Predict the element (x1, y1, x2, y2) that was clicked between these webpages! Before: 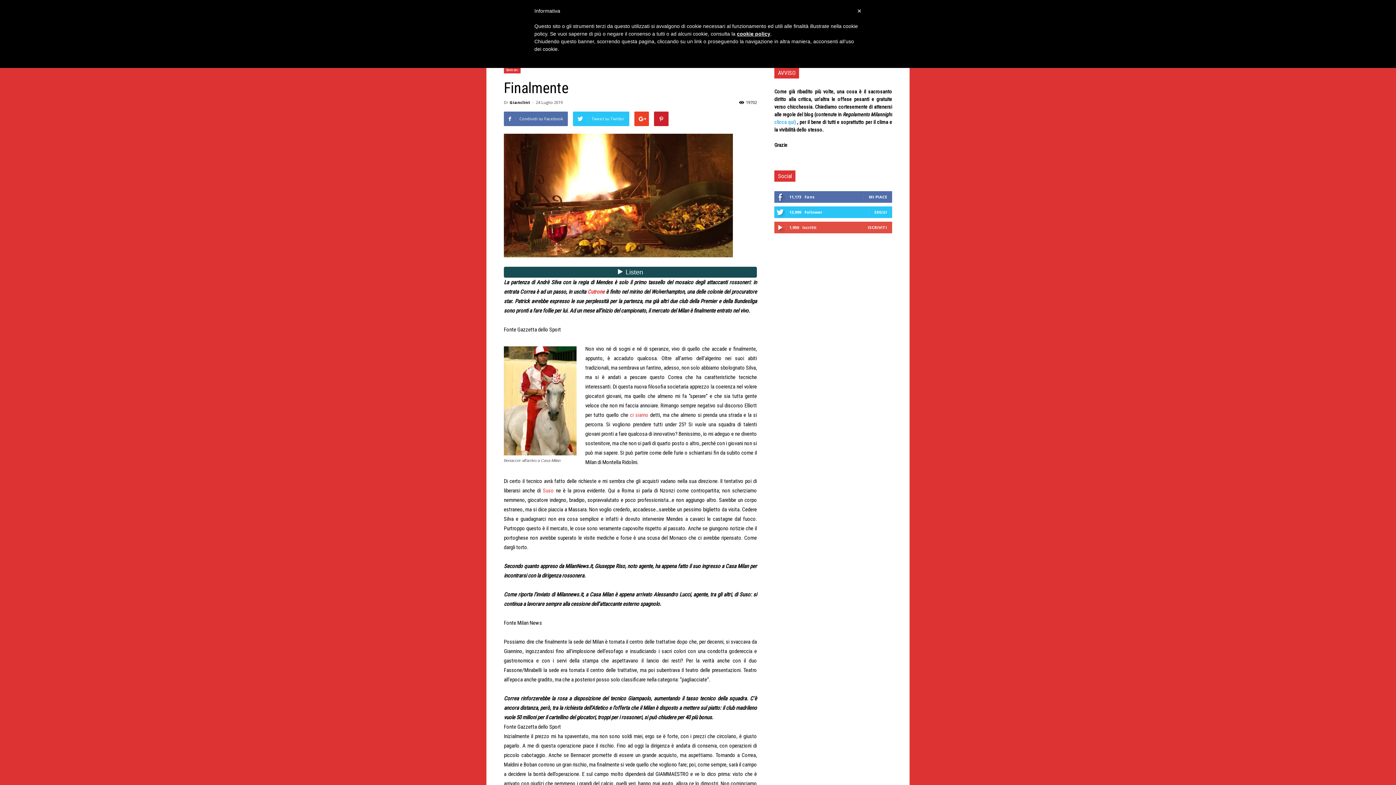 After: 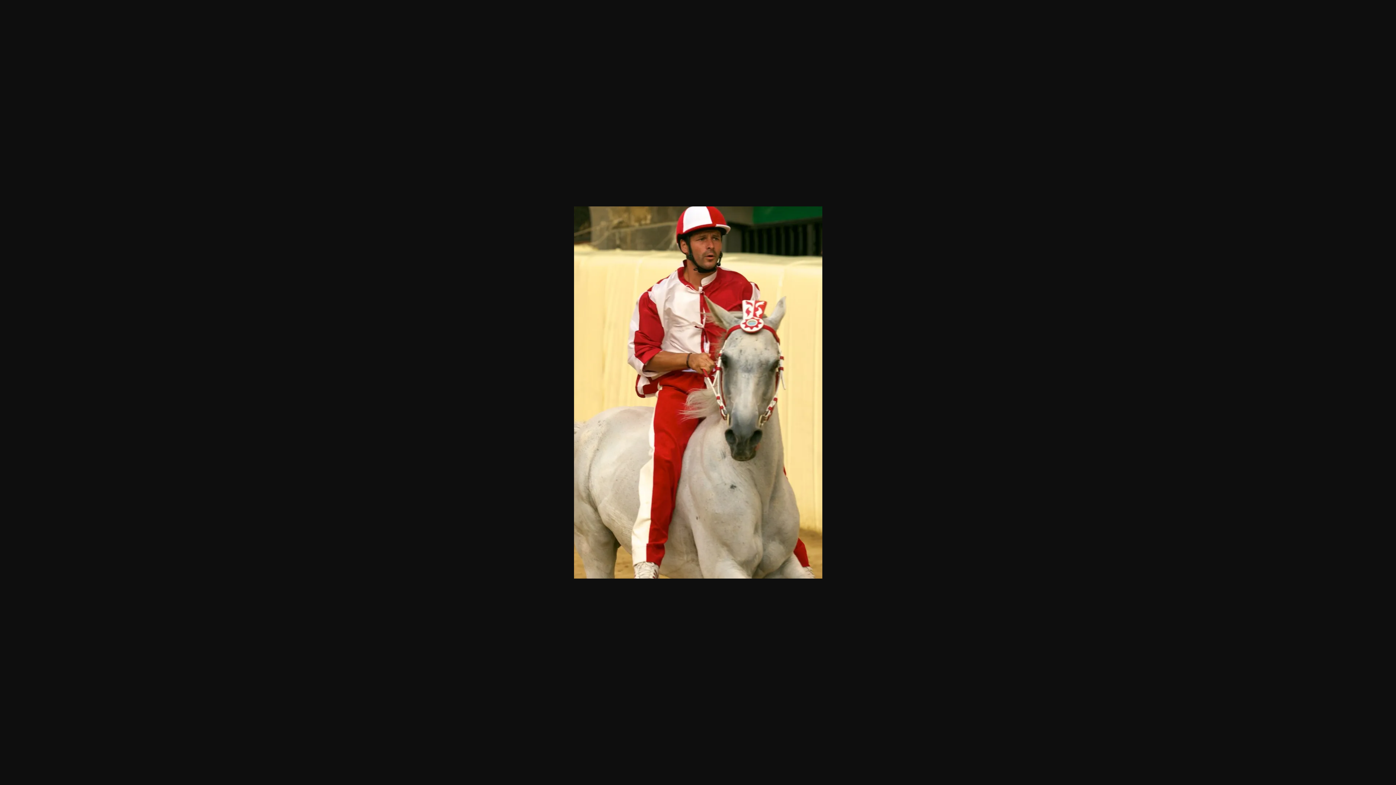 Action: bbox: (504, 346, 576, 455)